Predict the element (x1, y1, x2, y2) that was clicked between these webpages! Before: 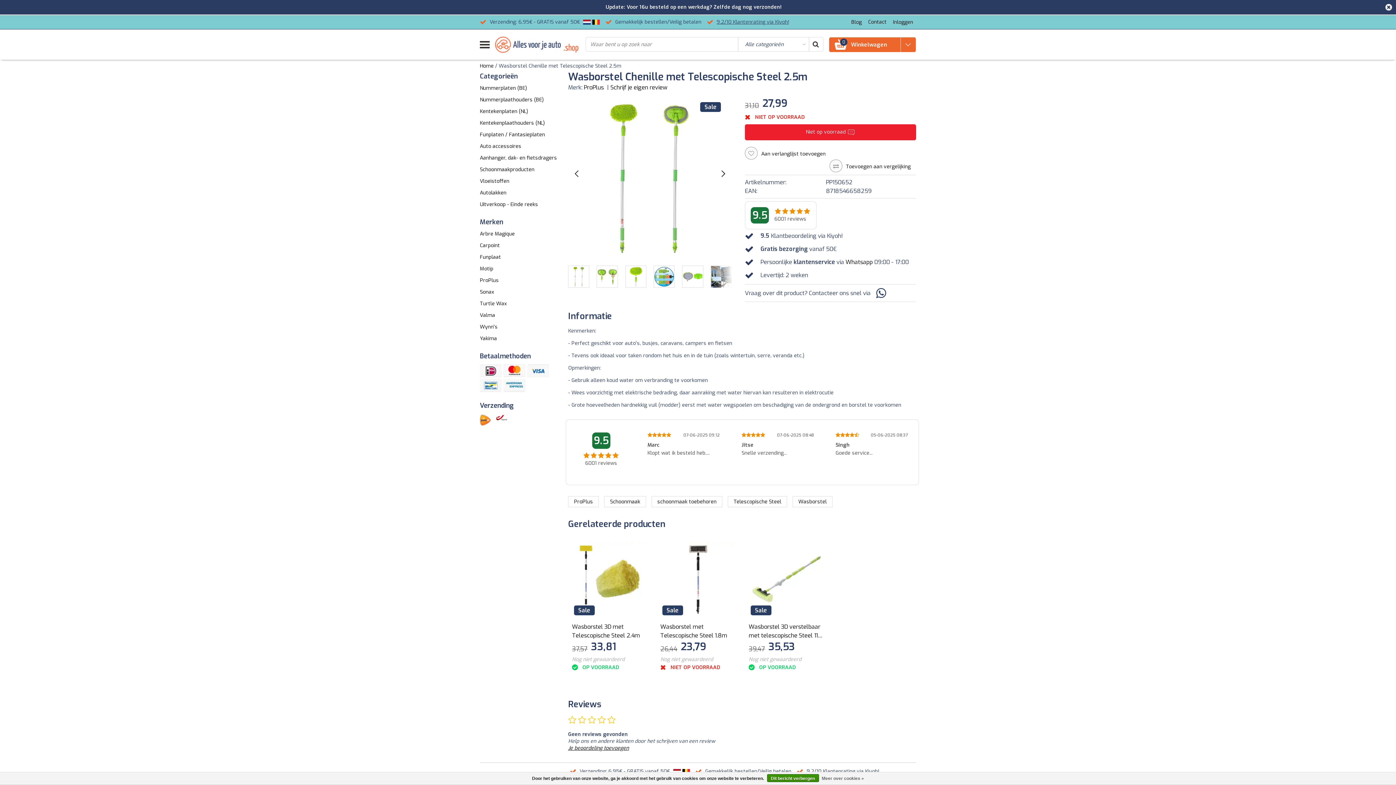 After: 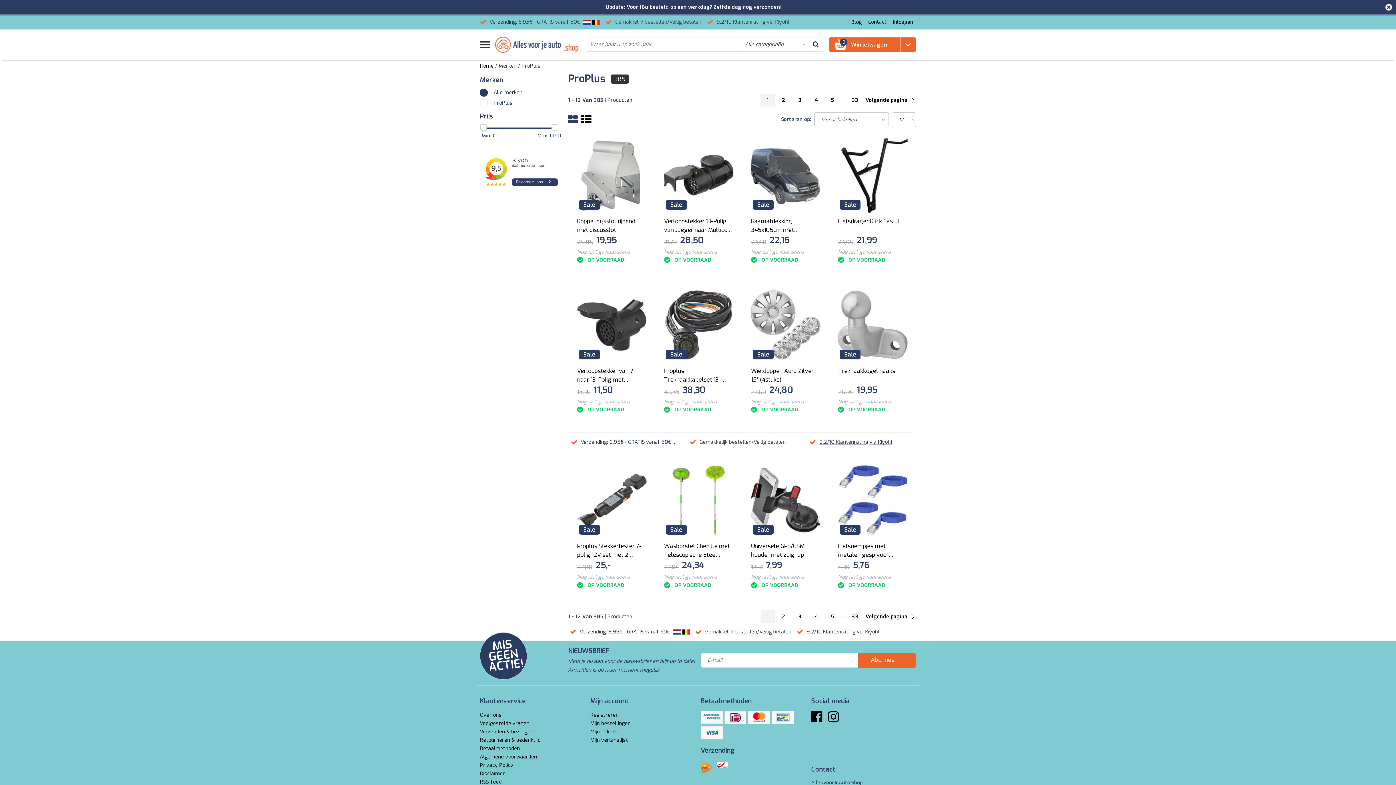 Action: label: ProPlus bbox: (584, 83, 604, 91)